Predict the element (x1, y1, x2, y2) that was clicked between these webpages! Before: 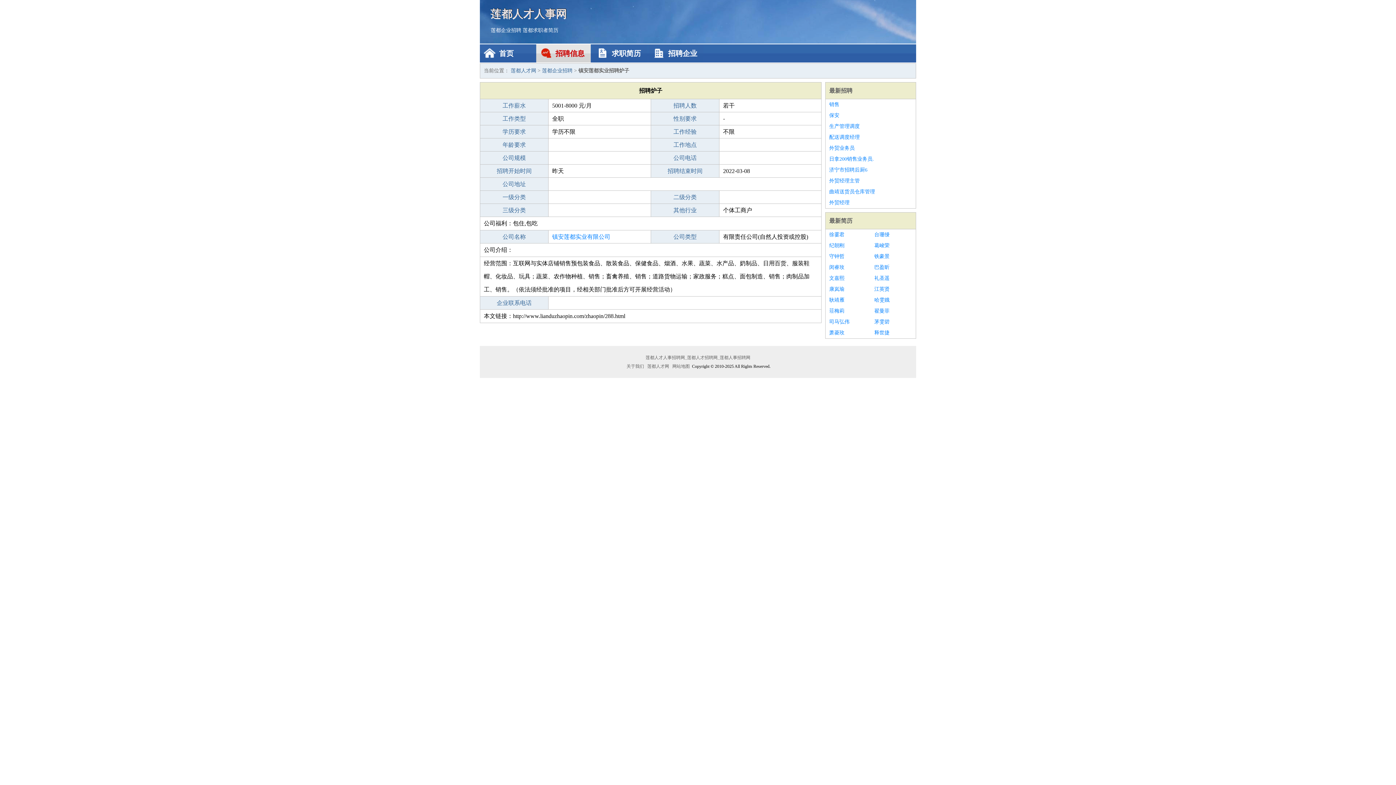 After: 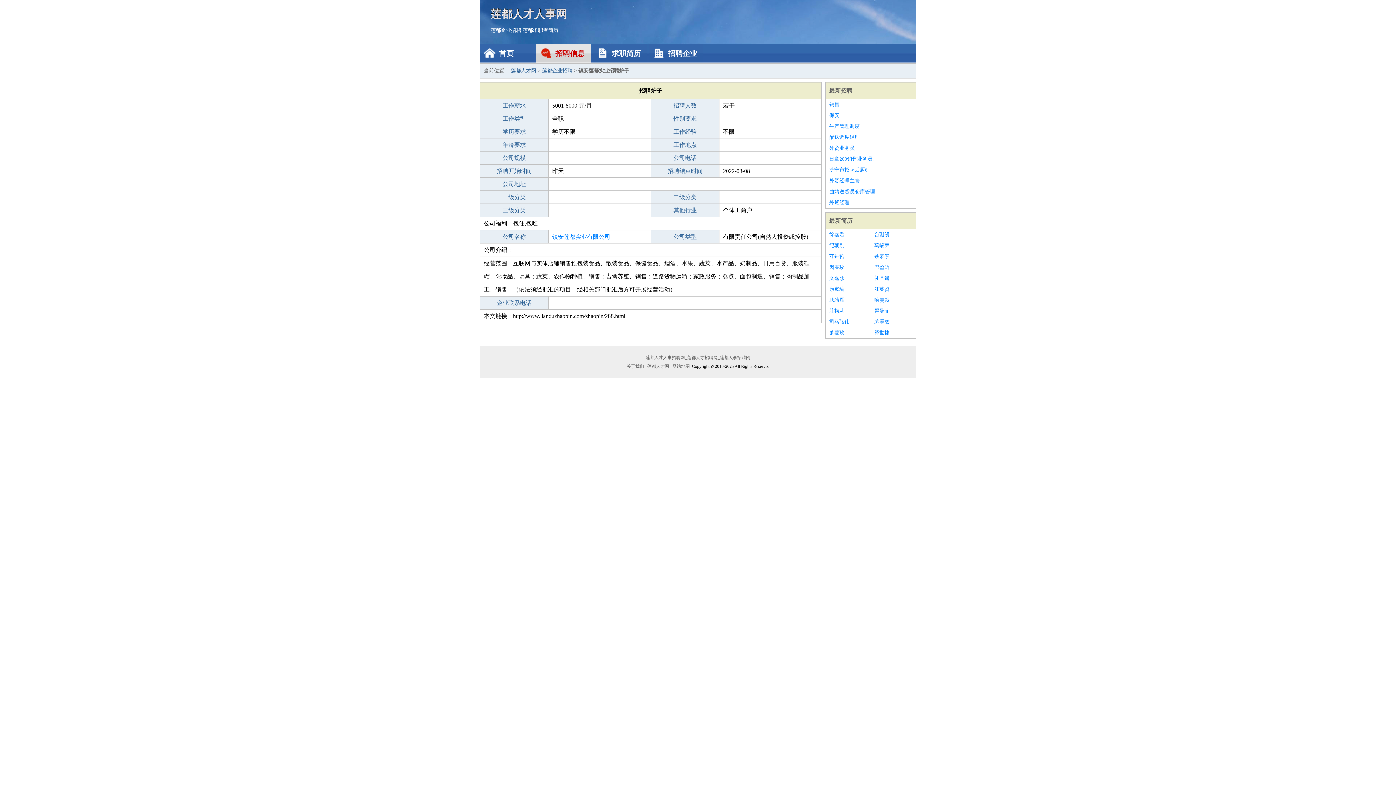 Action: label: 外贸经理主管 bbox: (829, 175, 912, 186)